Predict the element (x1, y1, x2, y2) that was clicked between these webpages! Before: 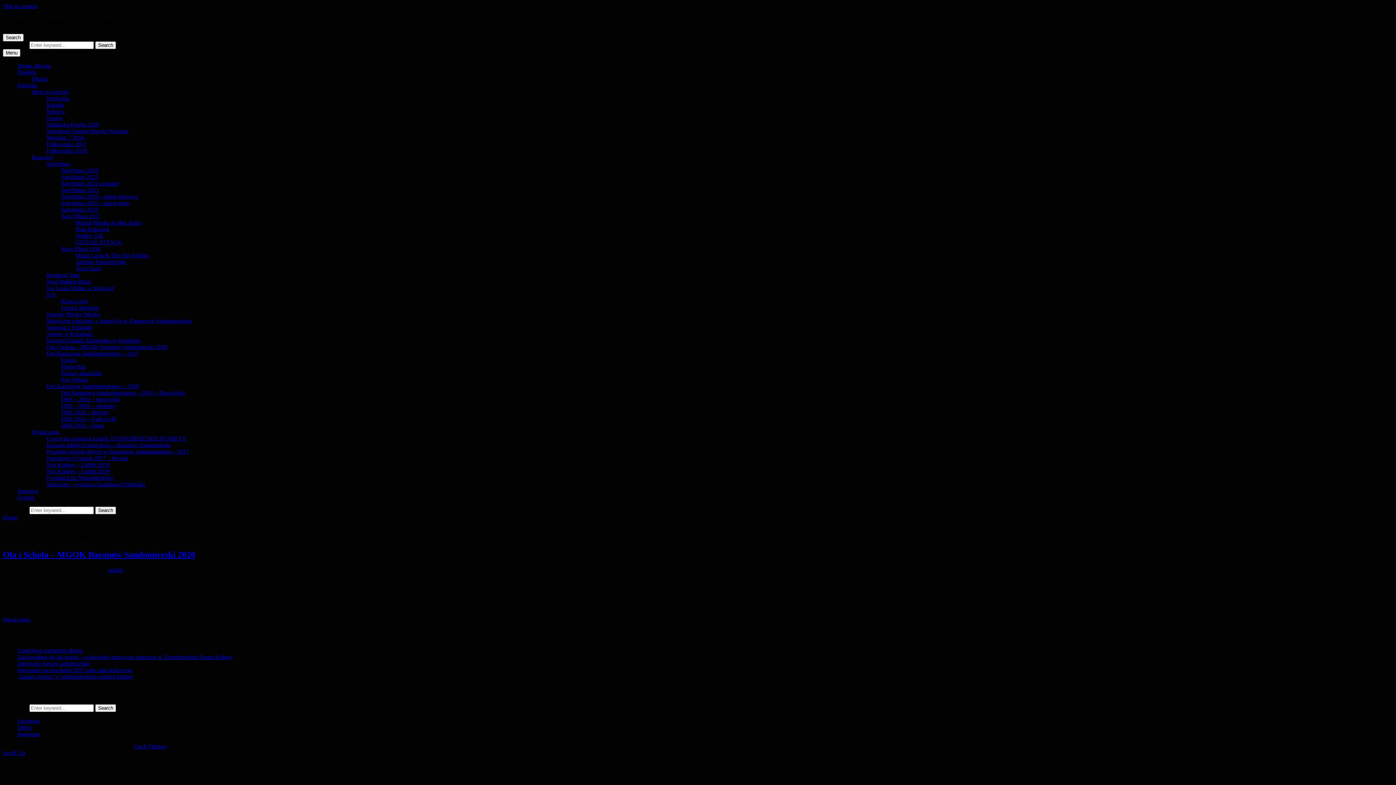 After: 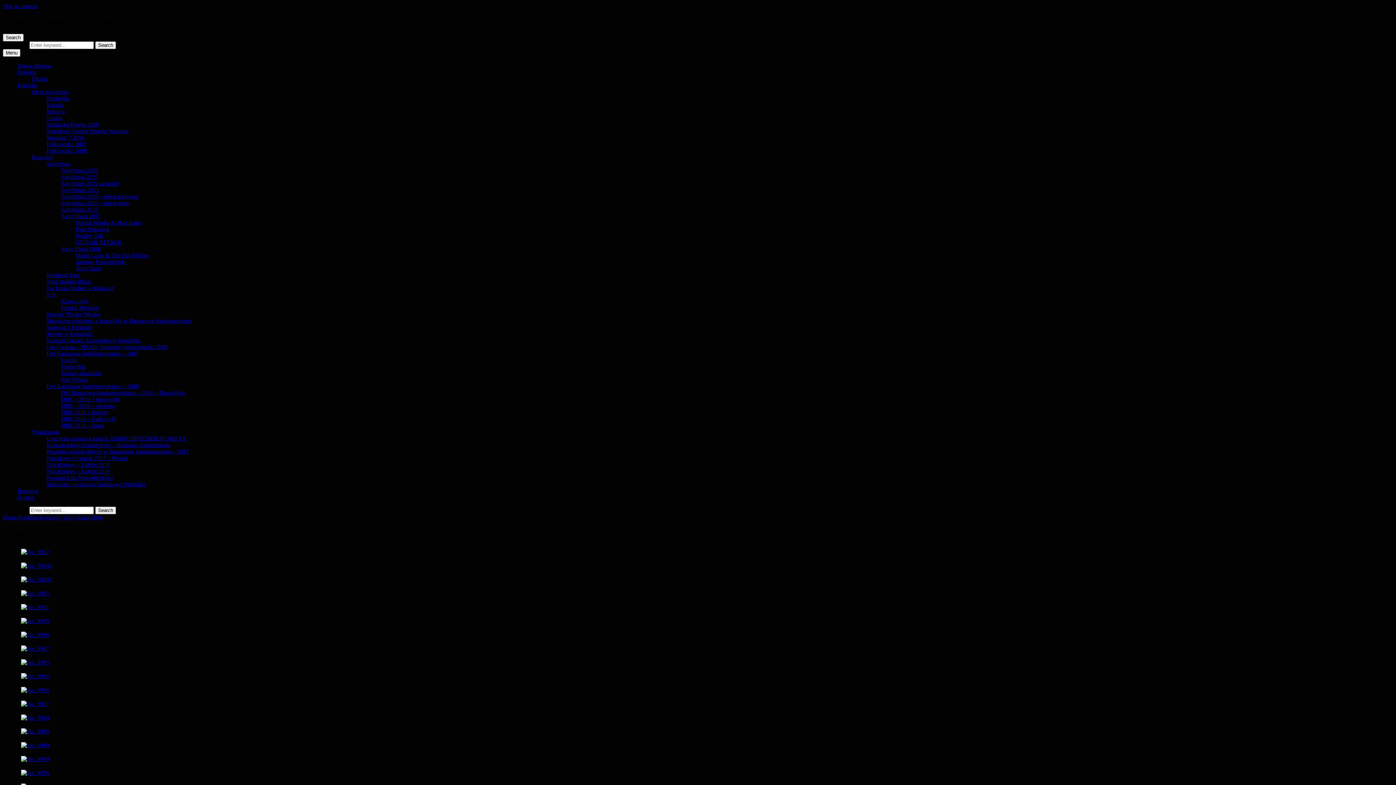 Action: label: Manu Lavin & The Devil Blues bbox: (75, 252, 149, 258)